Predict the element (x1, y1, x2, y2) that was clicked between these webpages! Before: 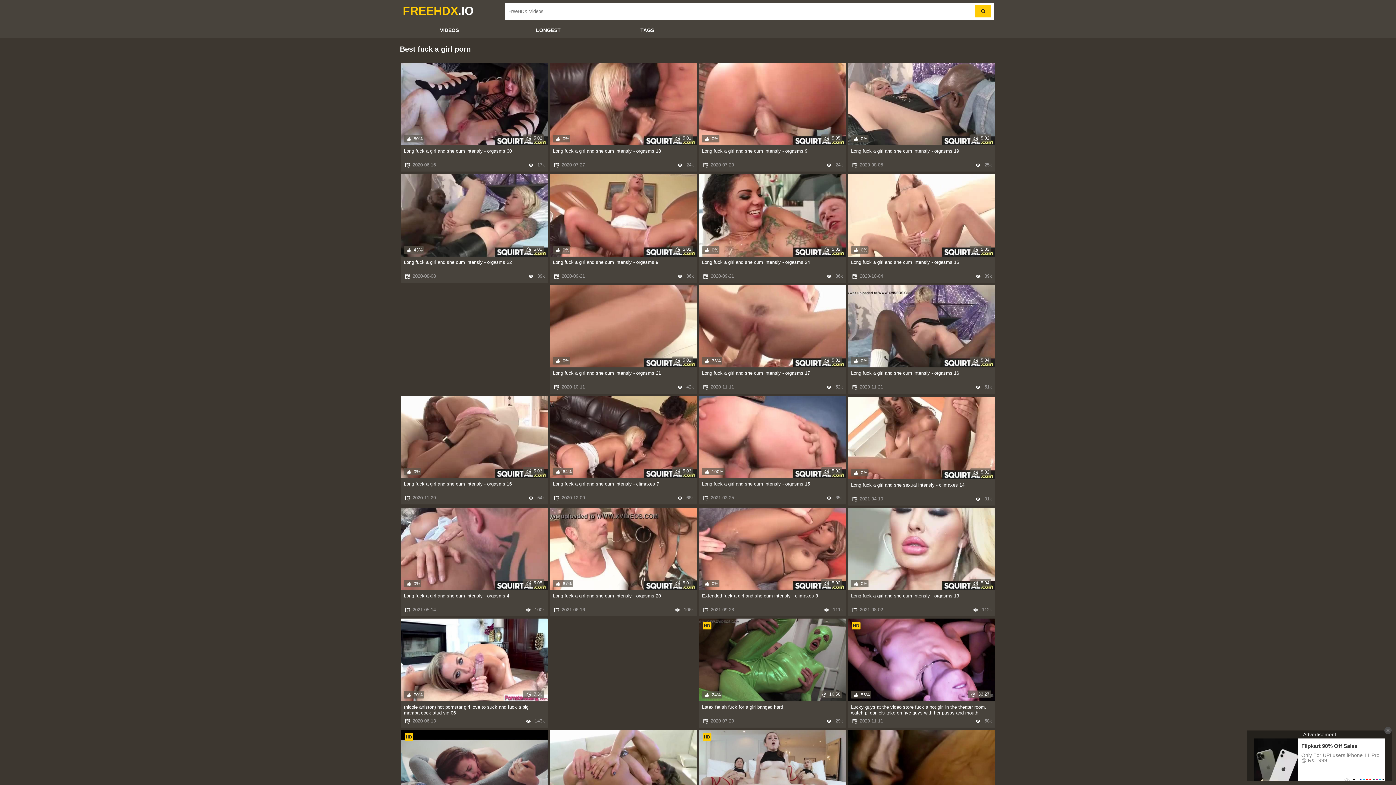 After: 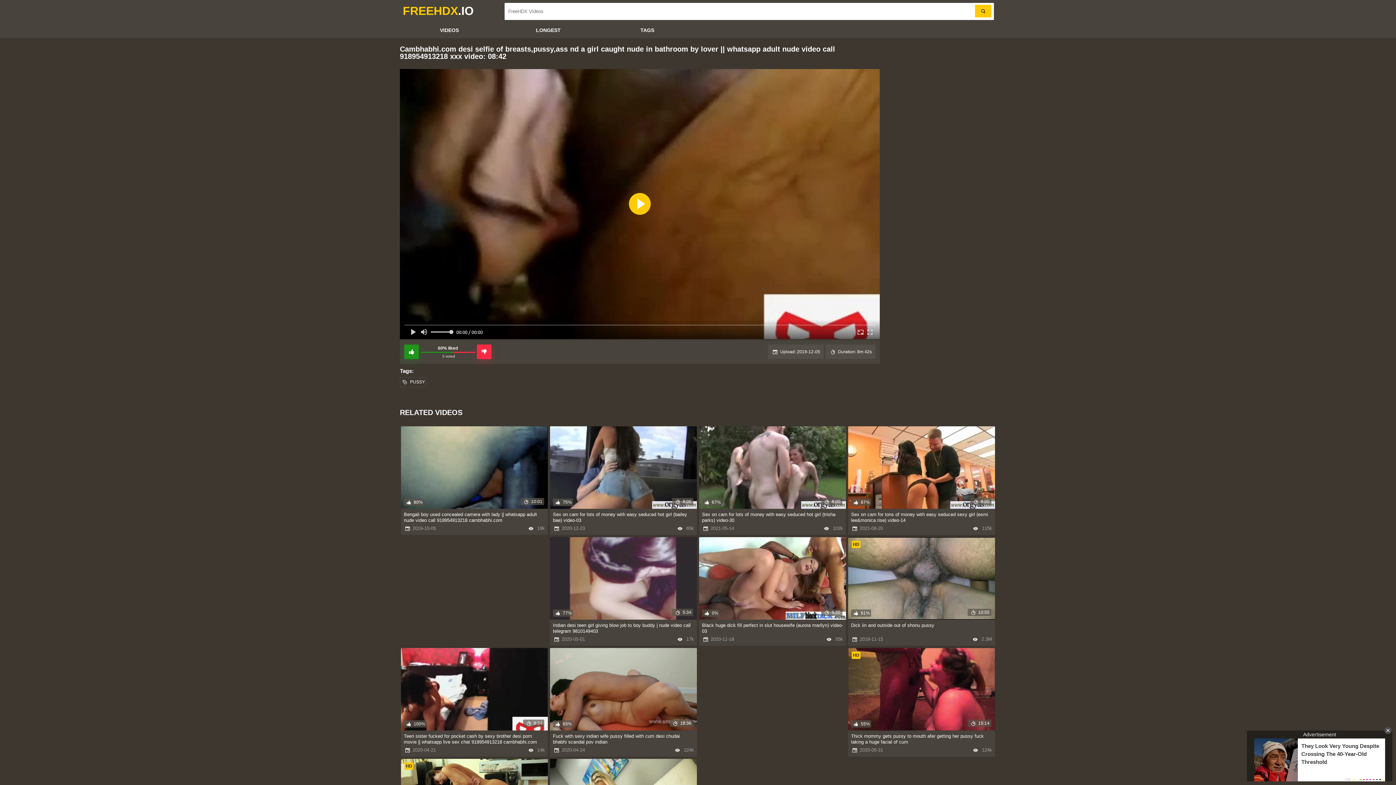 Action: bbox: (848, 730, 995, 812) label: 8:42
60%